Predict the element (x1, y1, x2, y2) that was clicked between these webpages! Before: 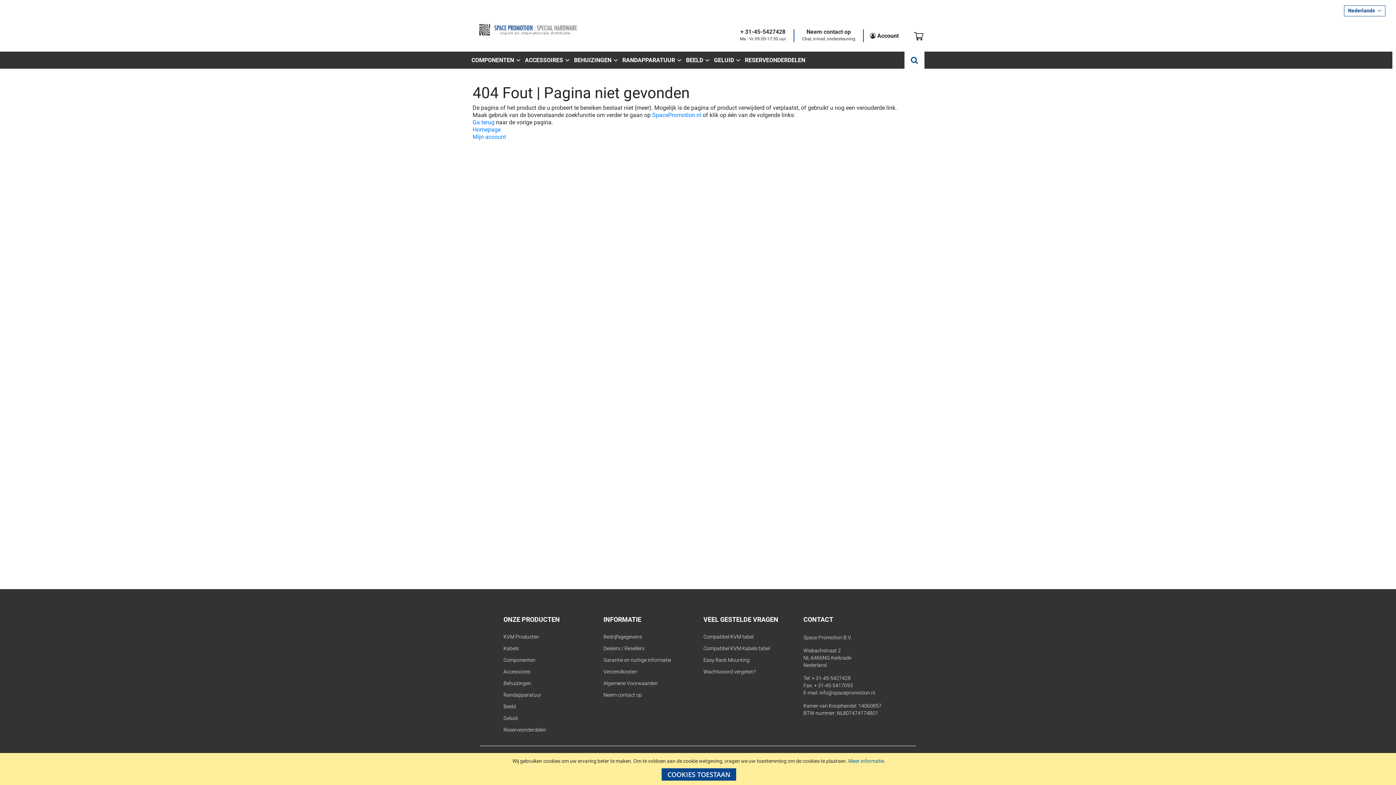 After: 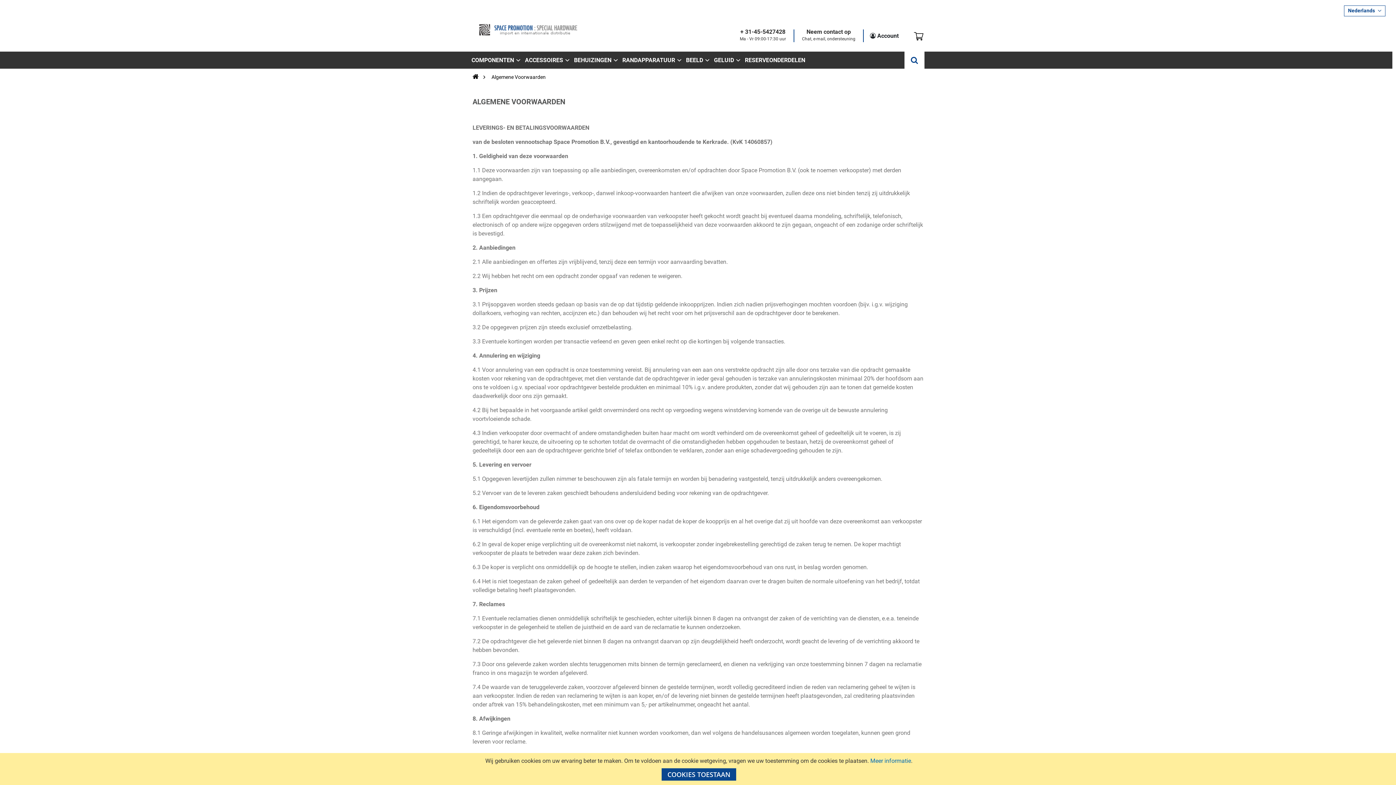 Action: bbox: (603, 680, 657, 686) label: Algemene Voorwaarden